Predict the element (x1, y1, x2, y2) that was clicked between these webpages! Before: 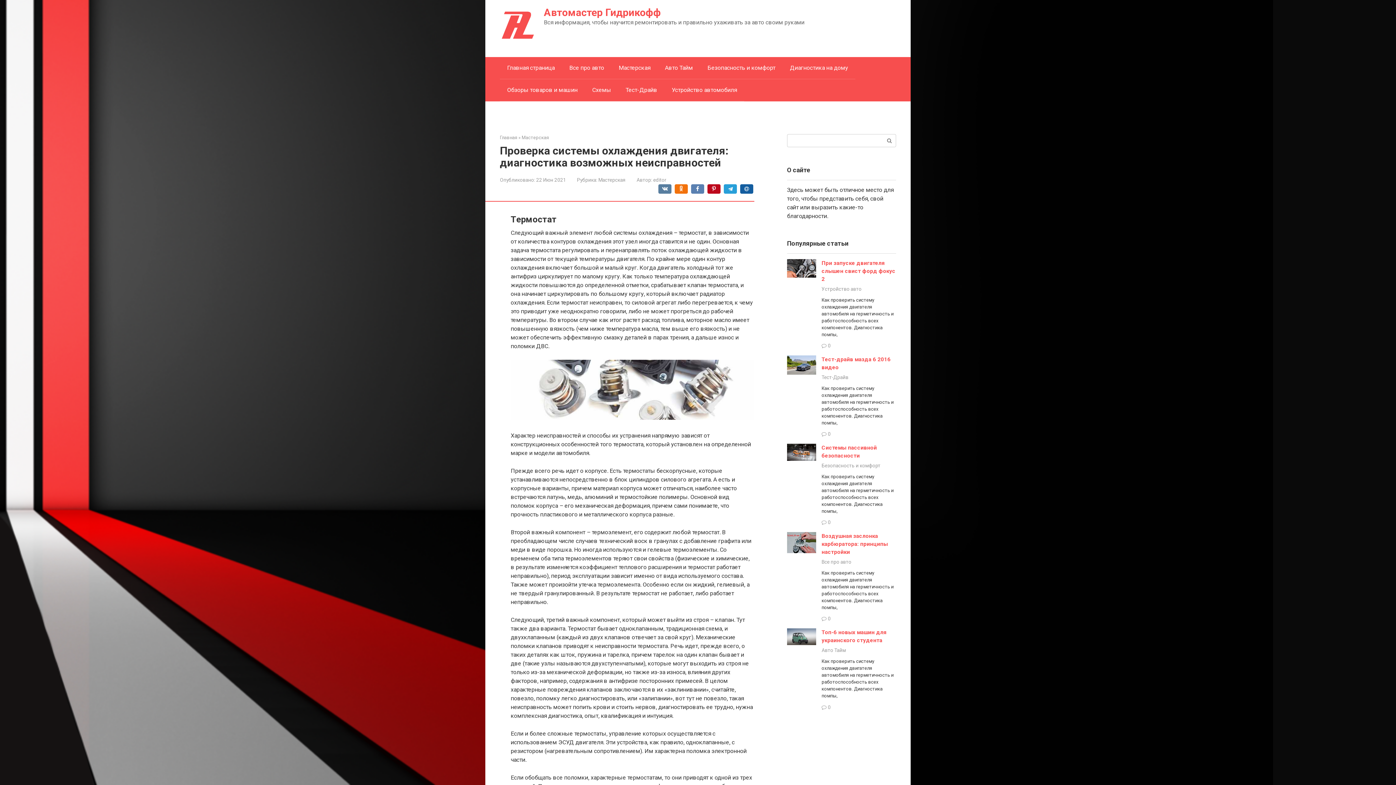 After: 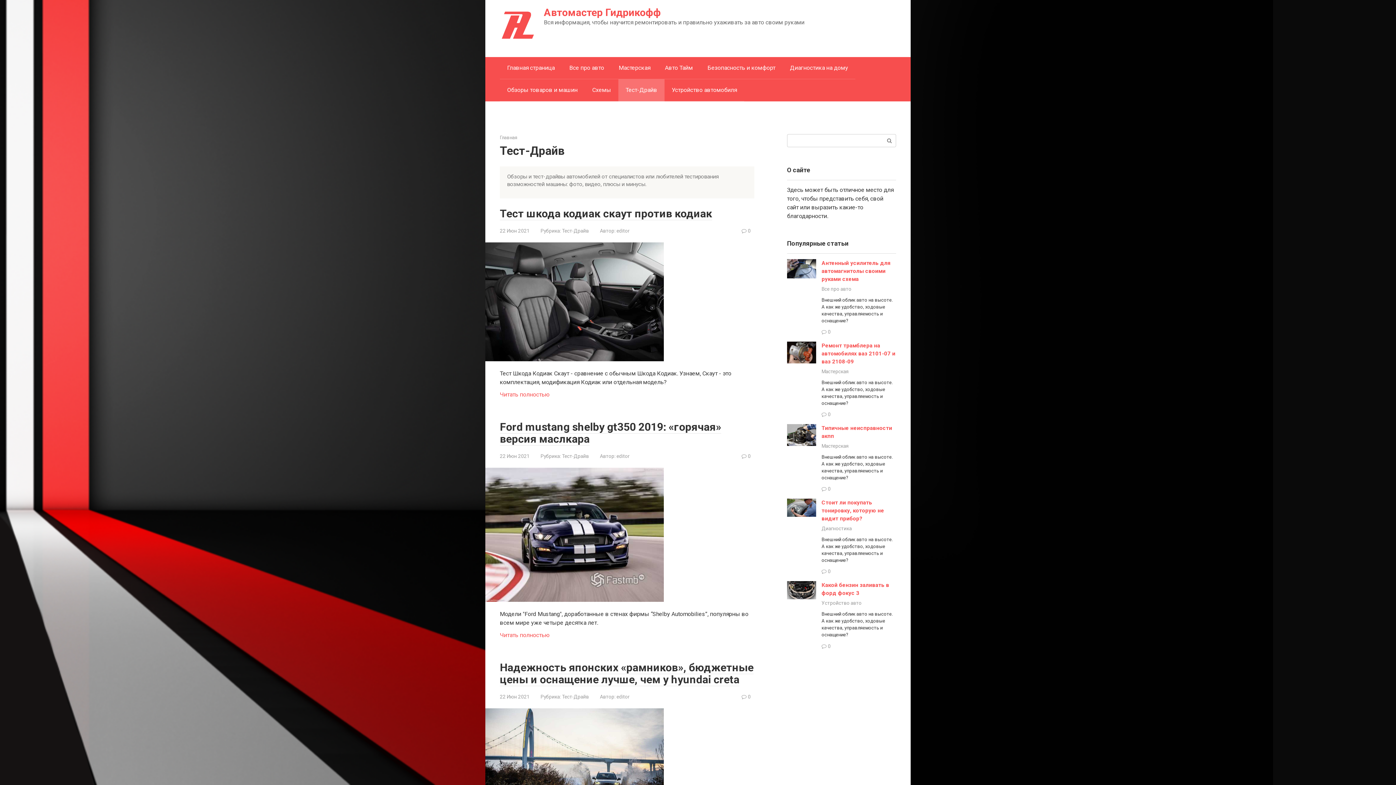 Action: label: Тест-Драйв bbox: (821, 374, 848, 380)